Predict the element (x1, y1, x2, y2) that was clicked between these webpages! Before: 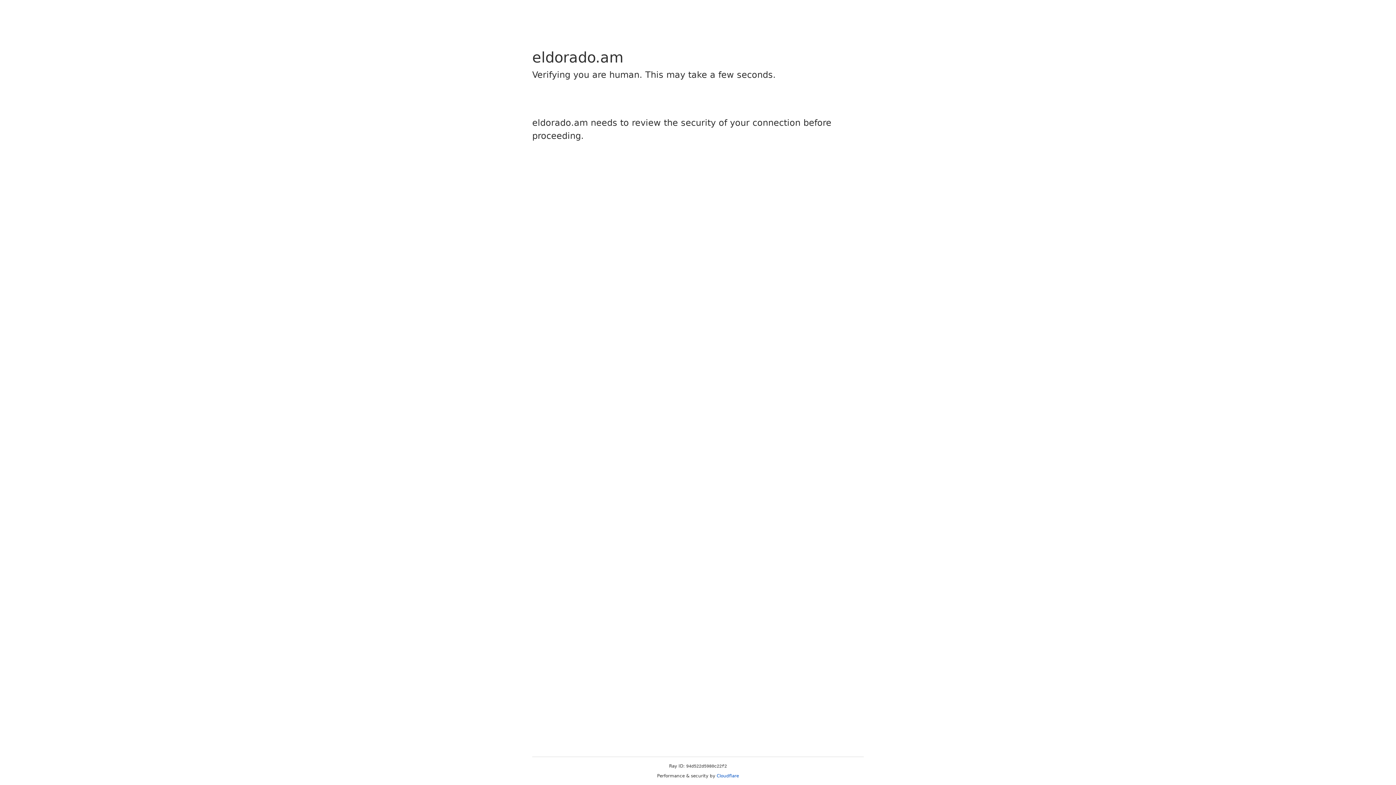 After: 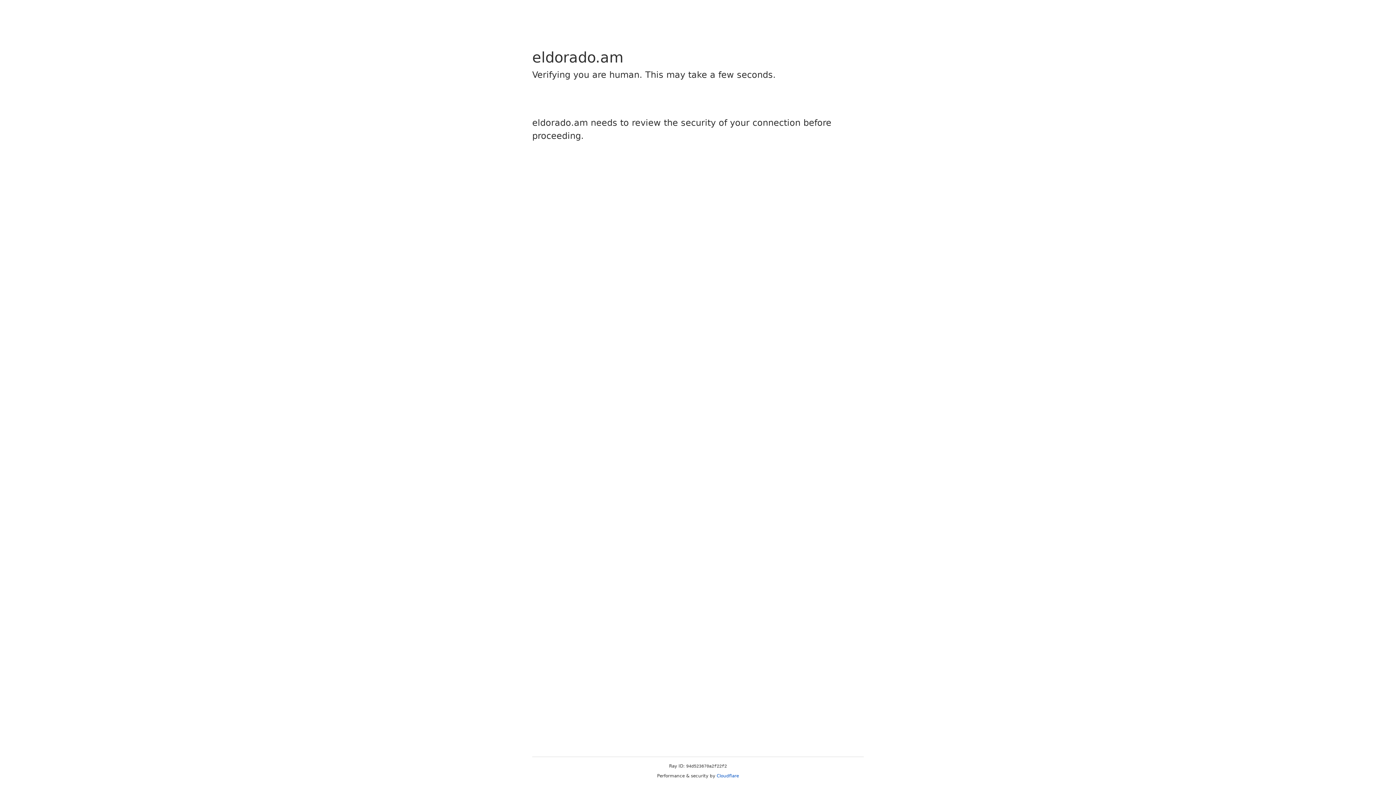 Action: bbox: (716, 773, 739, 778) label: Cloudflare